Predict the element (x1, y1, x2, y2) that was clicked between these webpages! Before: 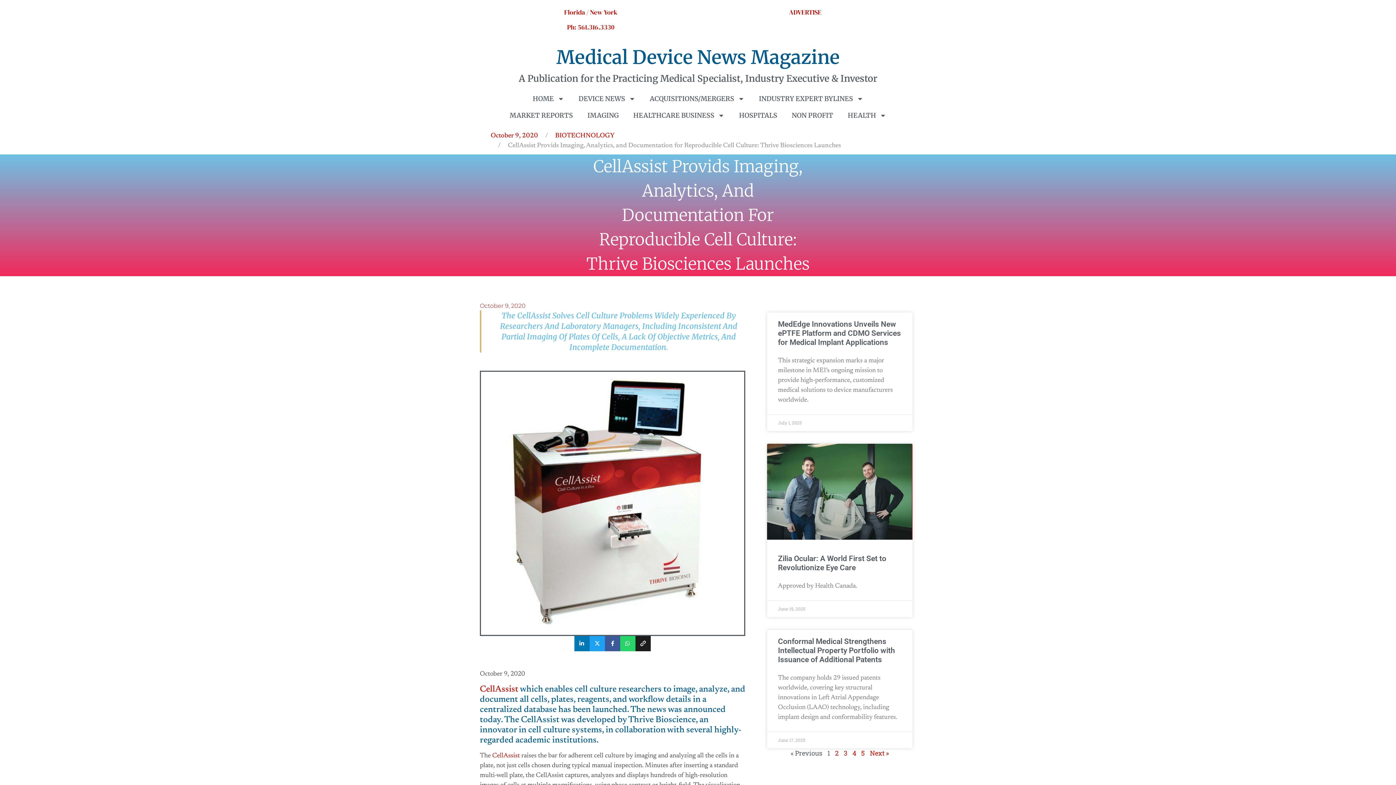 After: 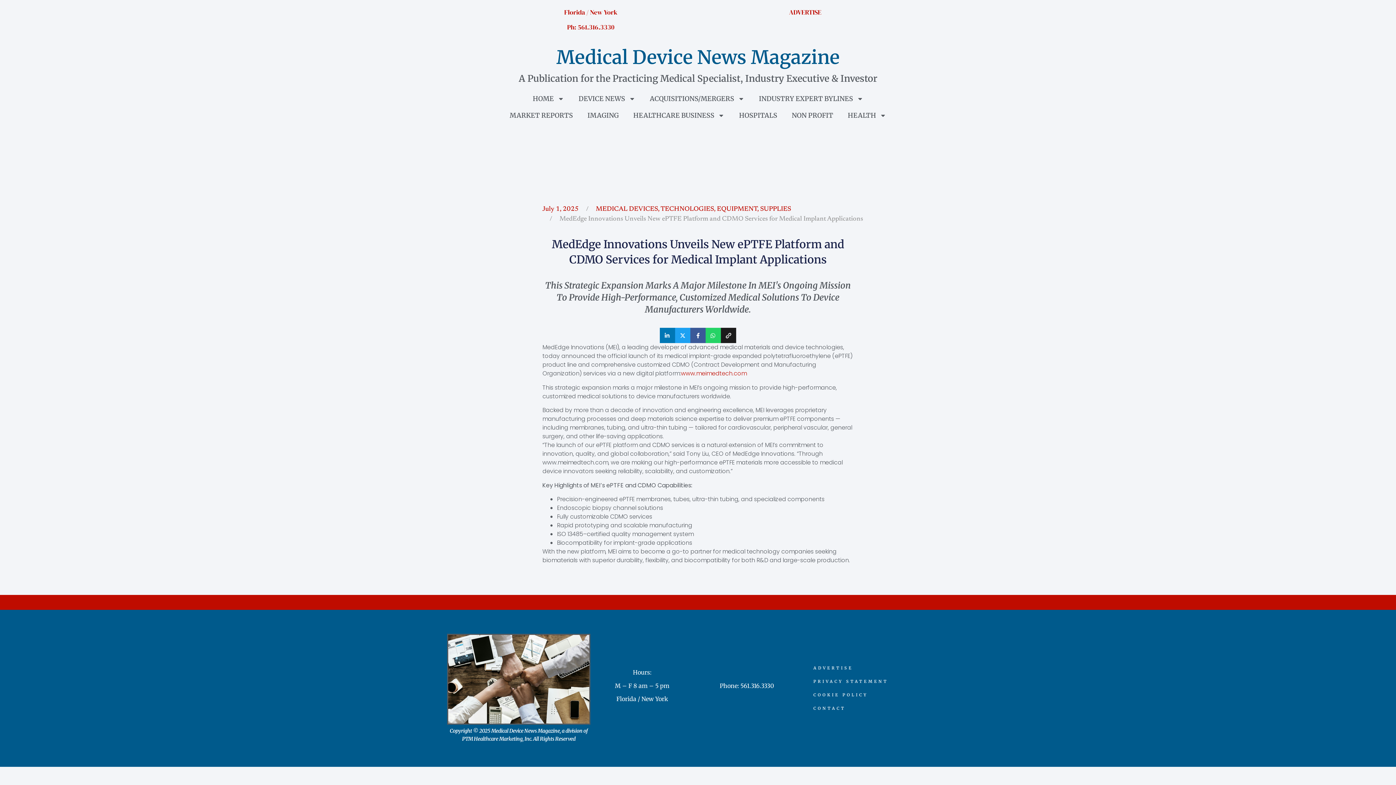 Action: label: MedEdge Innovations Unveils New ePTFE Platform and CDMO Services for Medical Implant Applications bbox: (778, 319, 901, 346)